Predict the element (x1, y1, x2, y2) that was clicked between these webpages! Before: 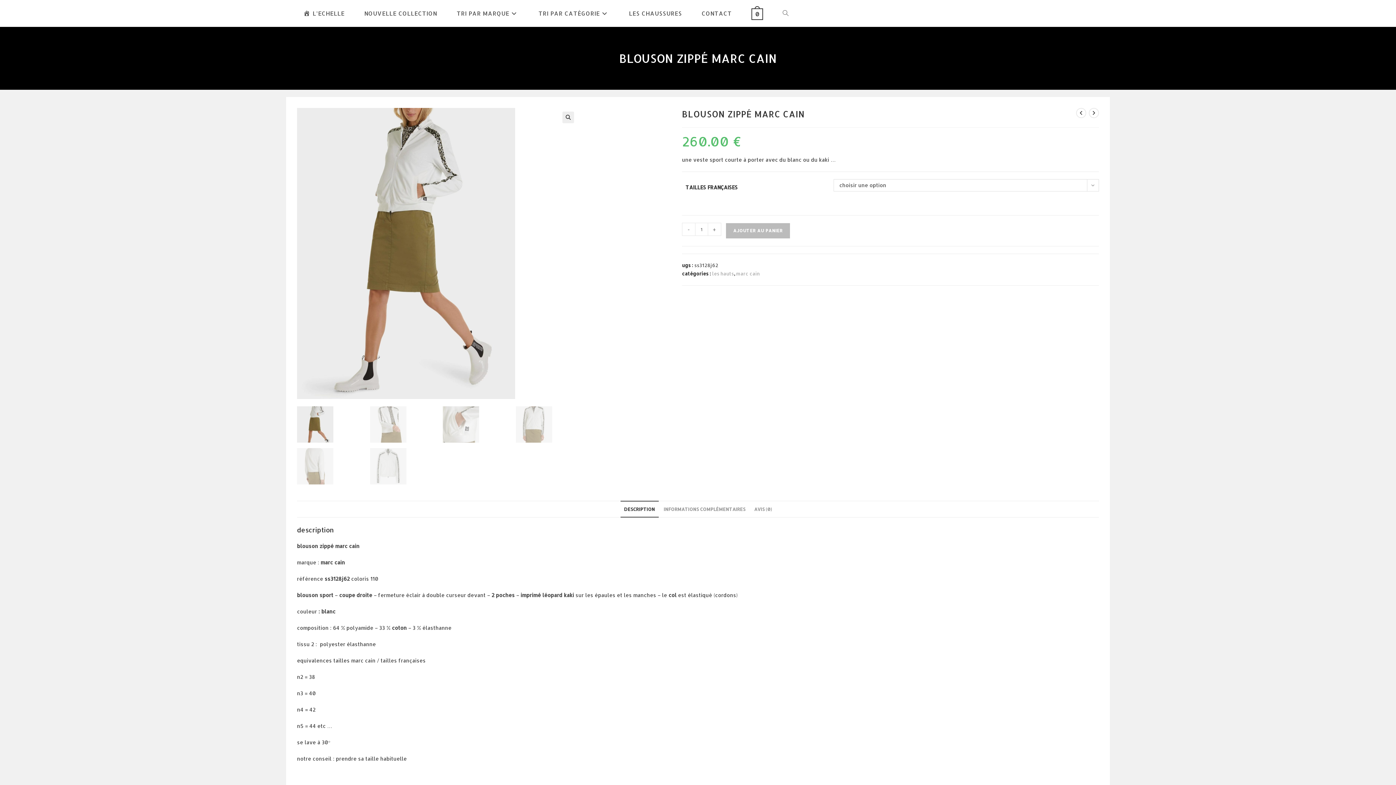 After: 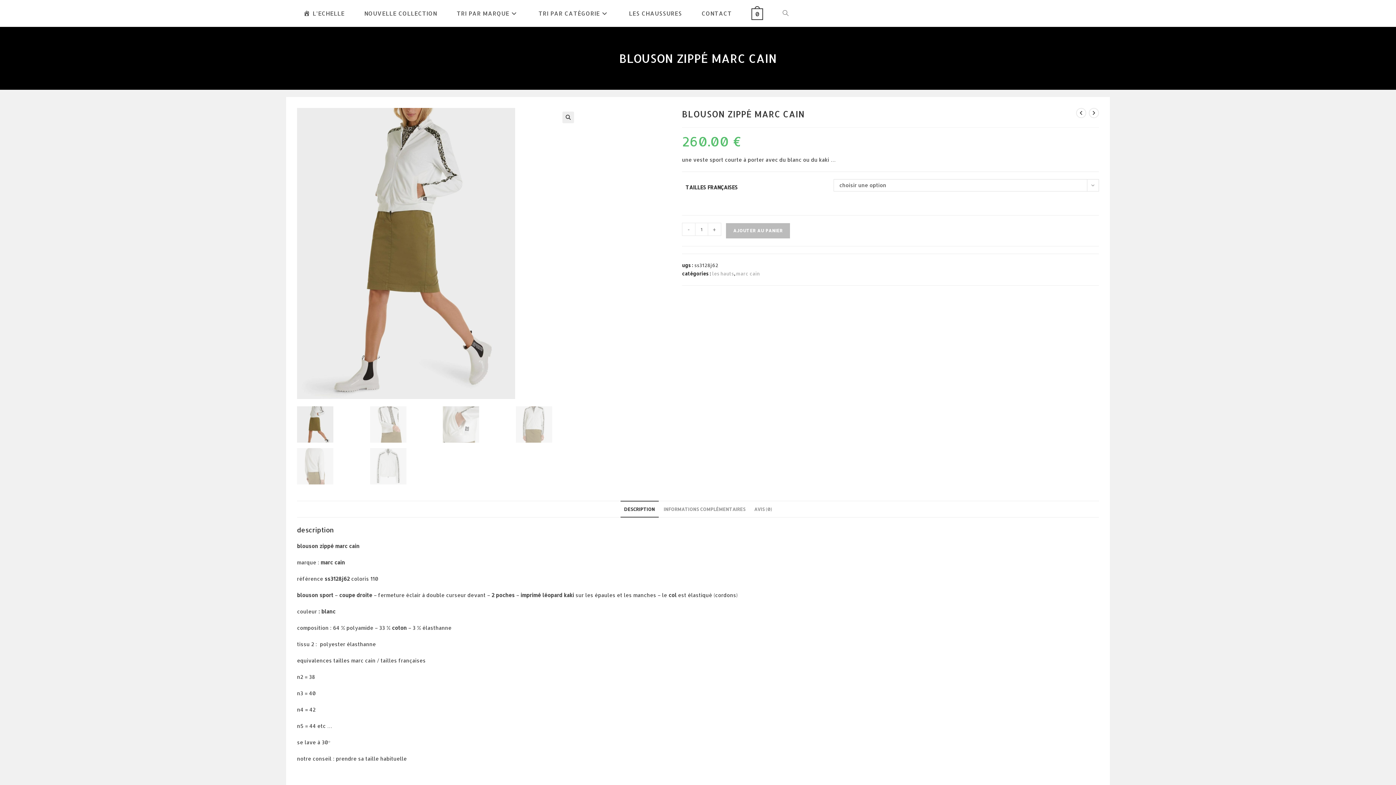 Action: label: - bbox: (682, 222, 695, 236)